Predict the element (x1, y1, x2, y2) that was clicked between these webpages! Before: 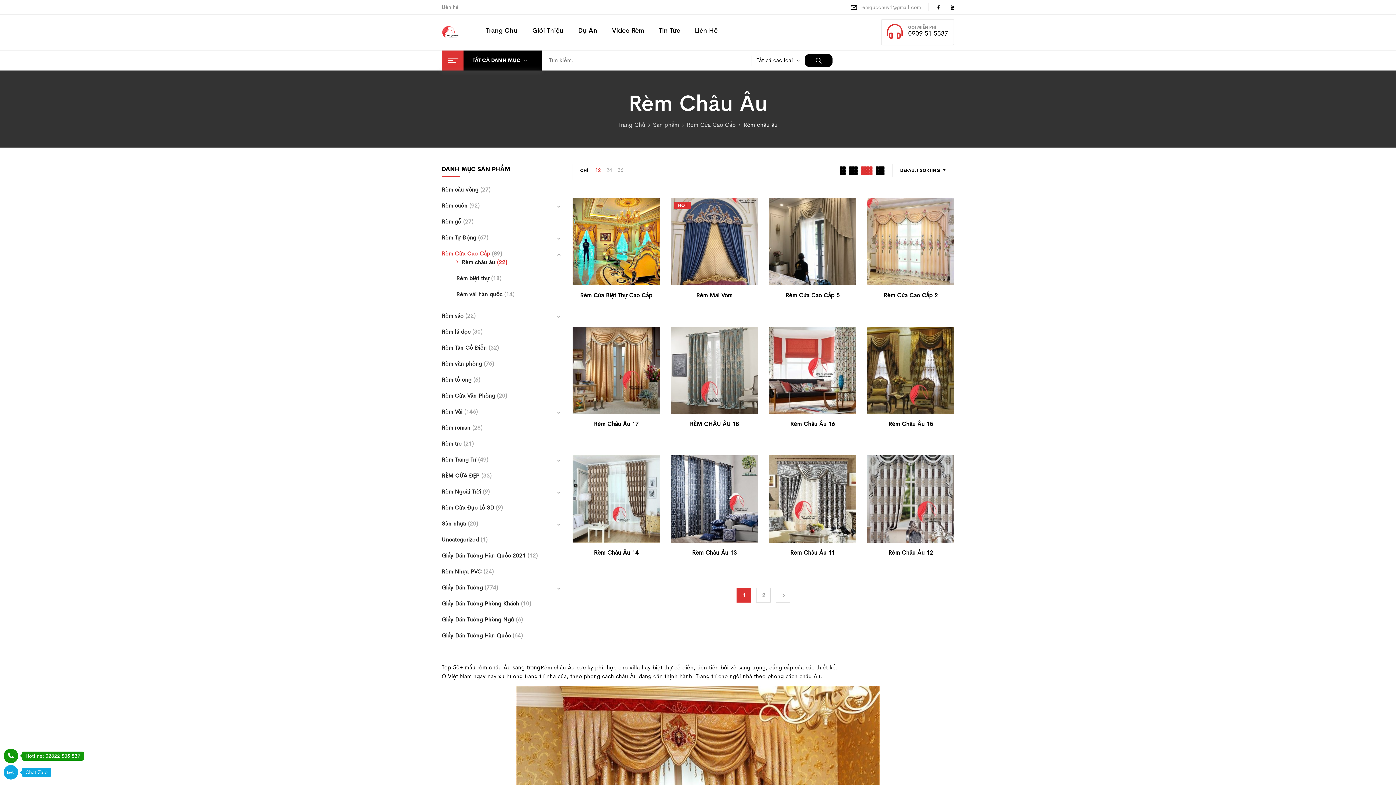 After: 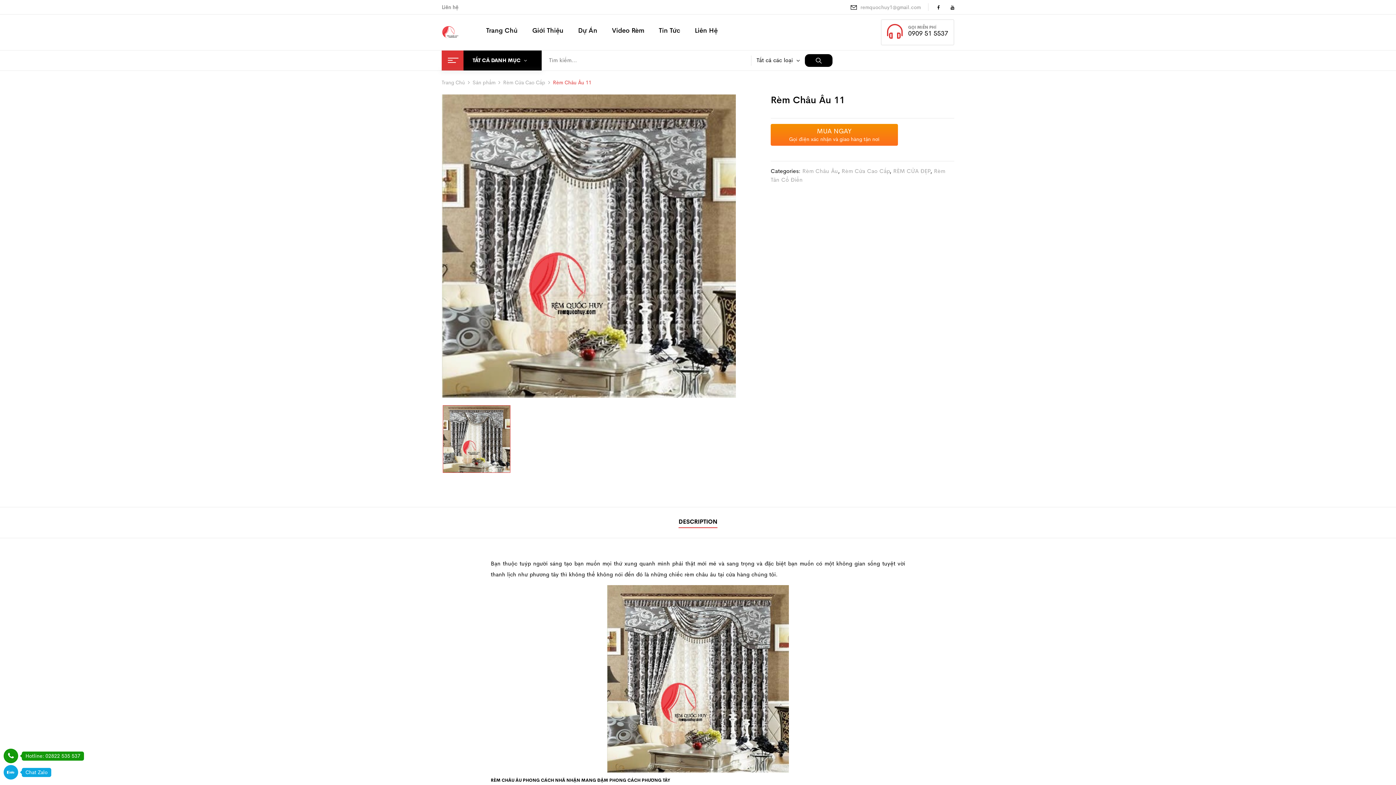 Action: bbox: (769, 455, 856, 543)